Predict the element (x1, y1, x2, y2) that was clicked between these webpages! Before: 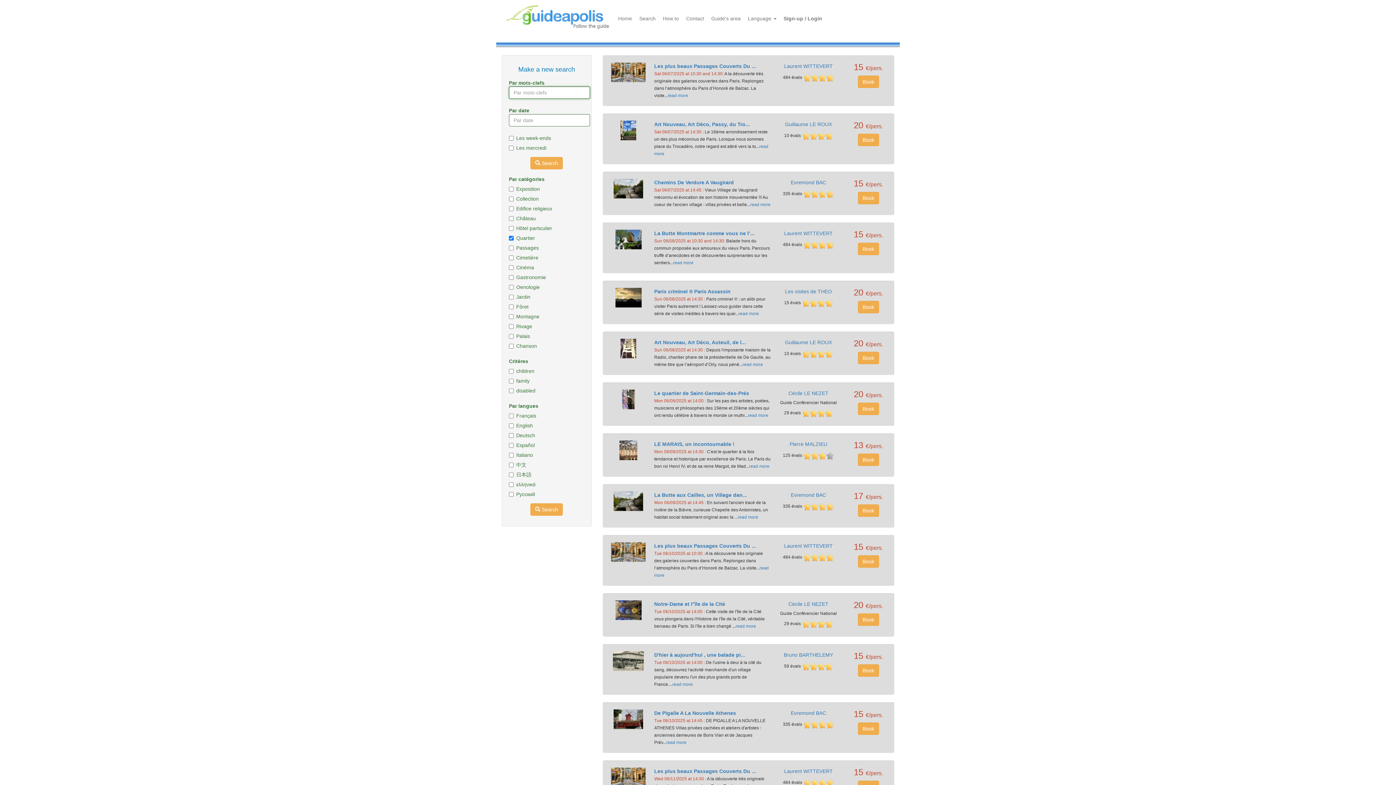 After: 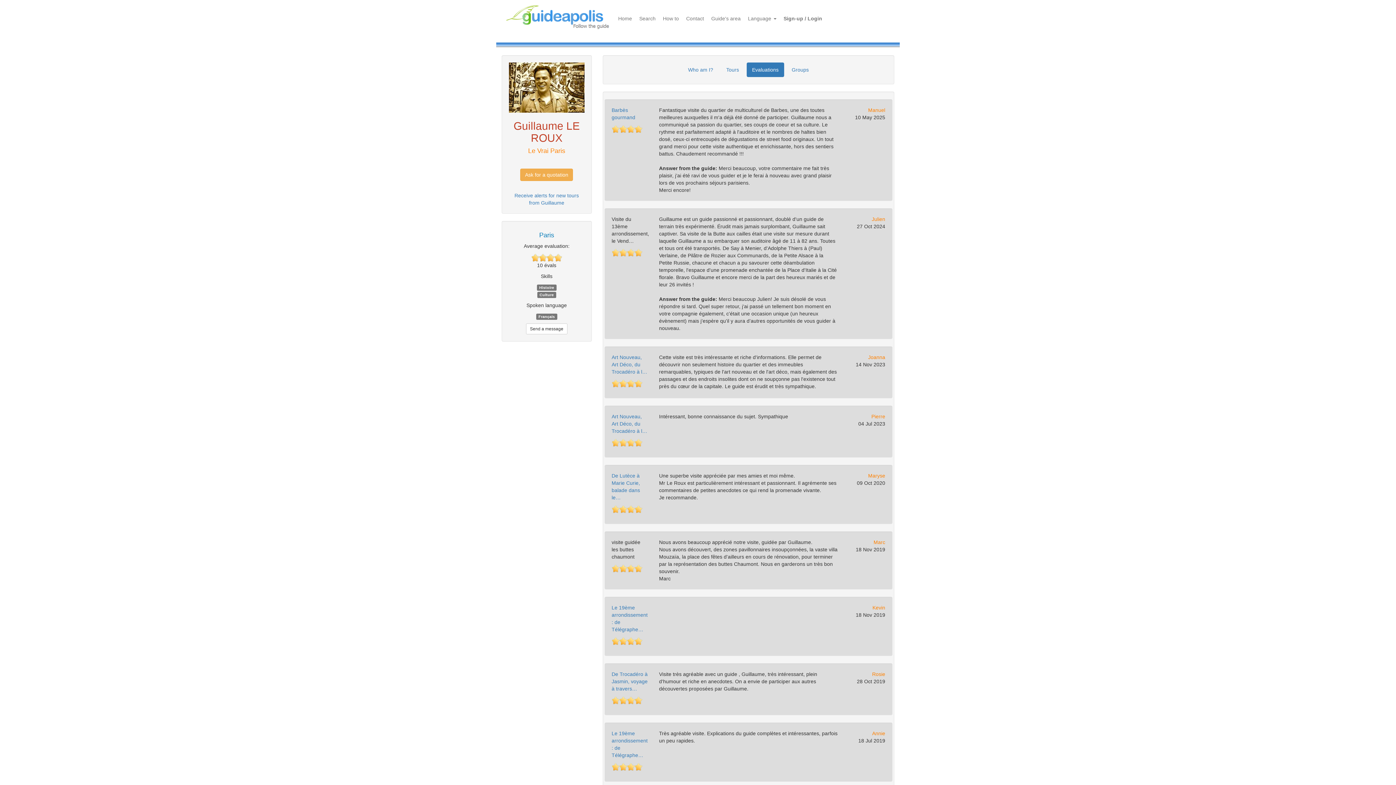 Action: bbox: (802, 132, 833, 138)